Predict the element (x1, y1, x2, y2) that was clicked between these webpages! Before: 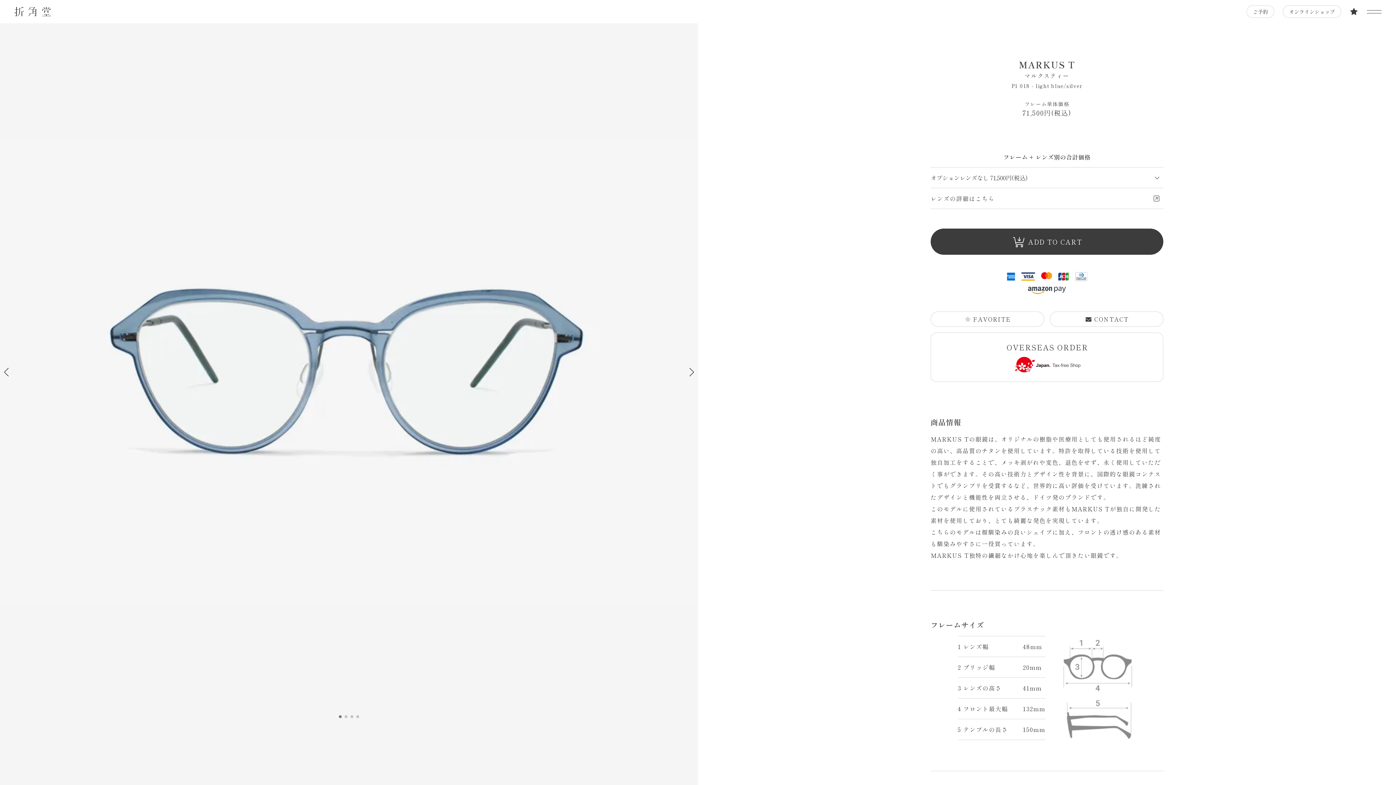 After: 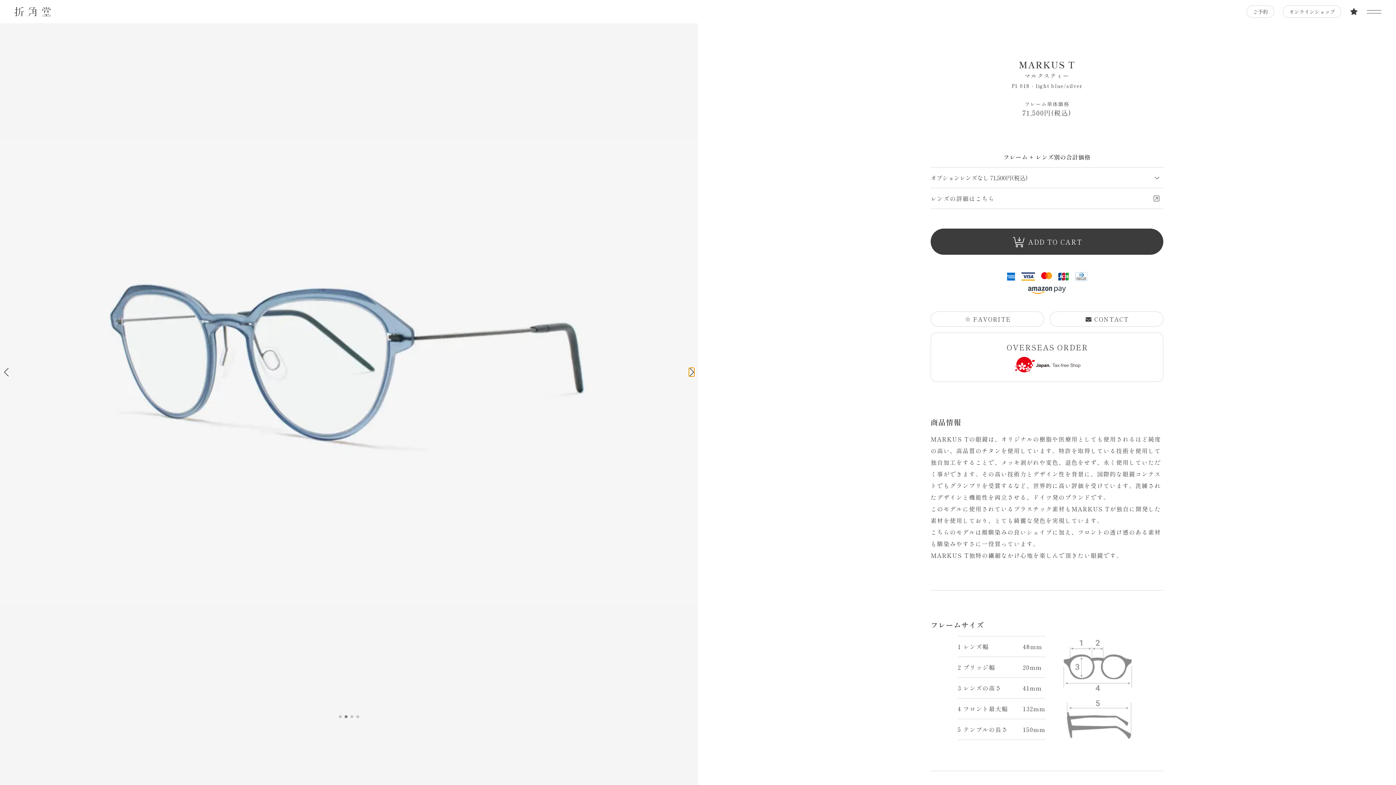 Action: bbox: (689, 368, 694, 376) label: Next slide